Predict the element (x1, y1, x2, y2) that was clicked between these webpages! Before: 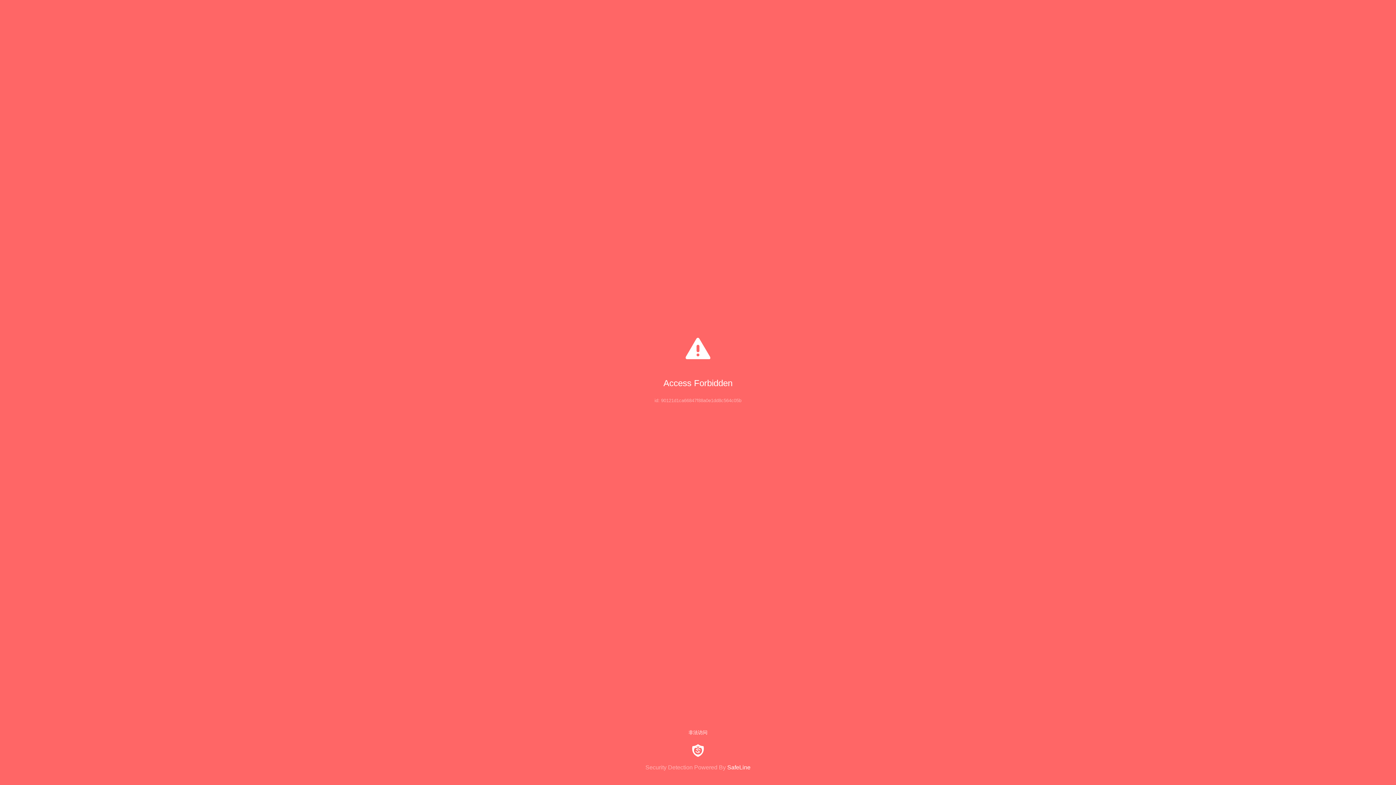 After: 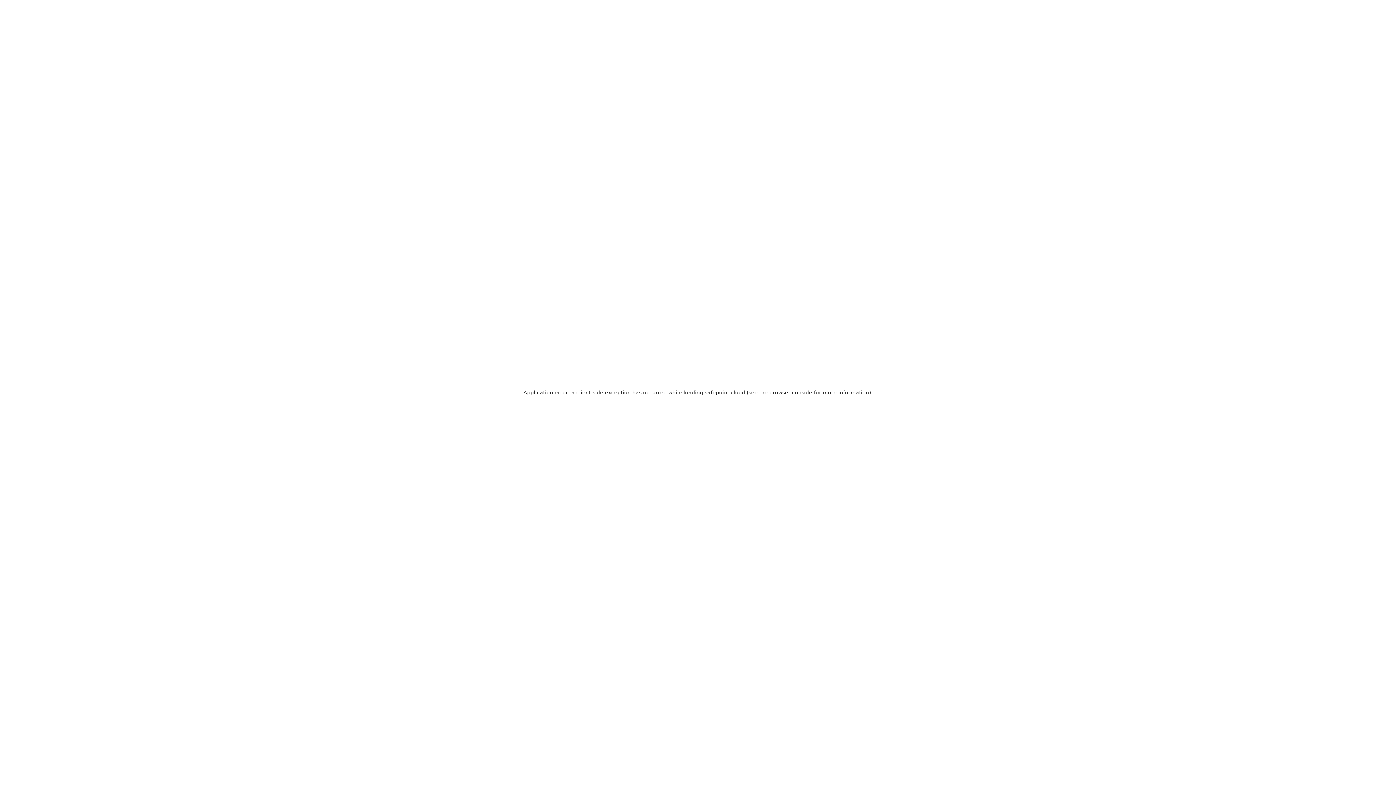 Action: label: Security Detection Powered By SafeLine bbox: (0, 744, 1396, 771)